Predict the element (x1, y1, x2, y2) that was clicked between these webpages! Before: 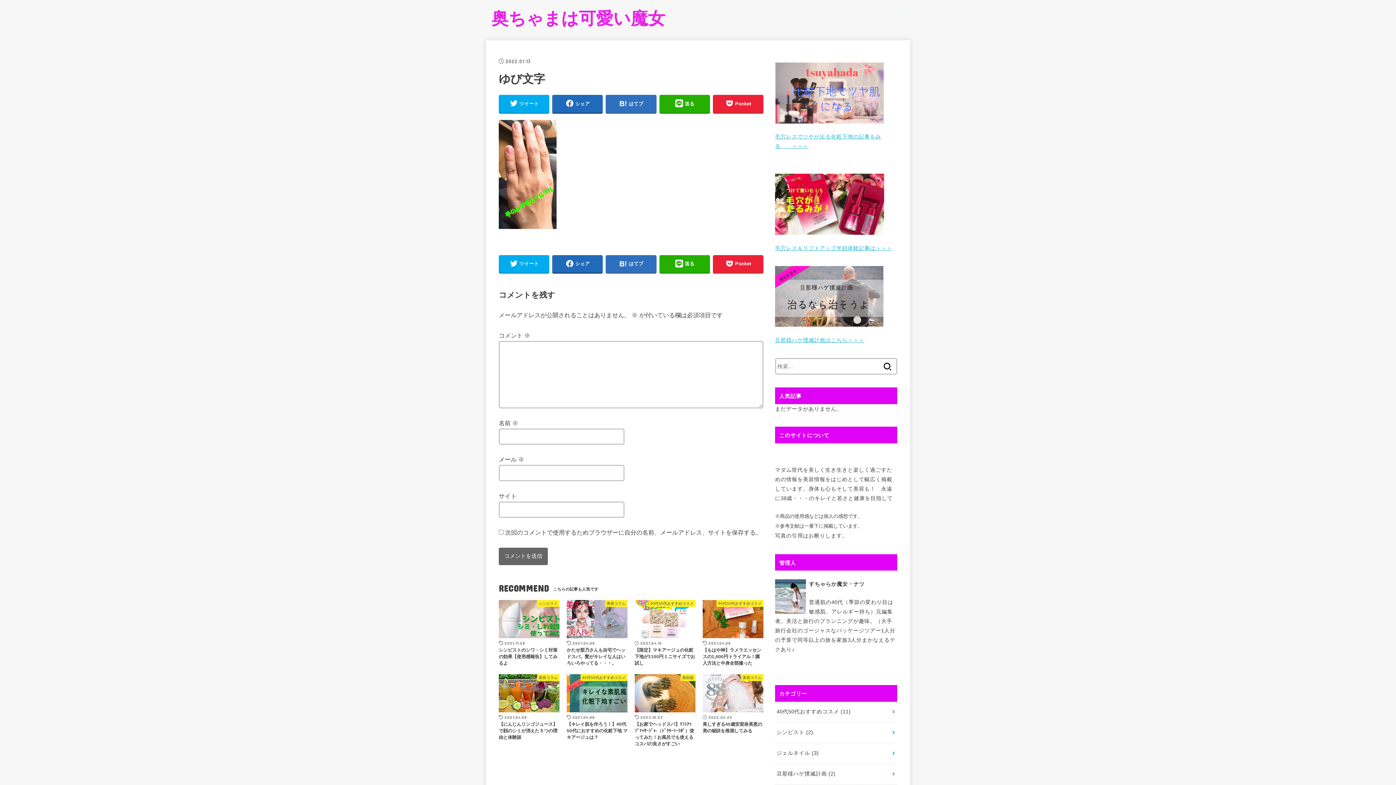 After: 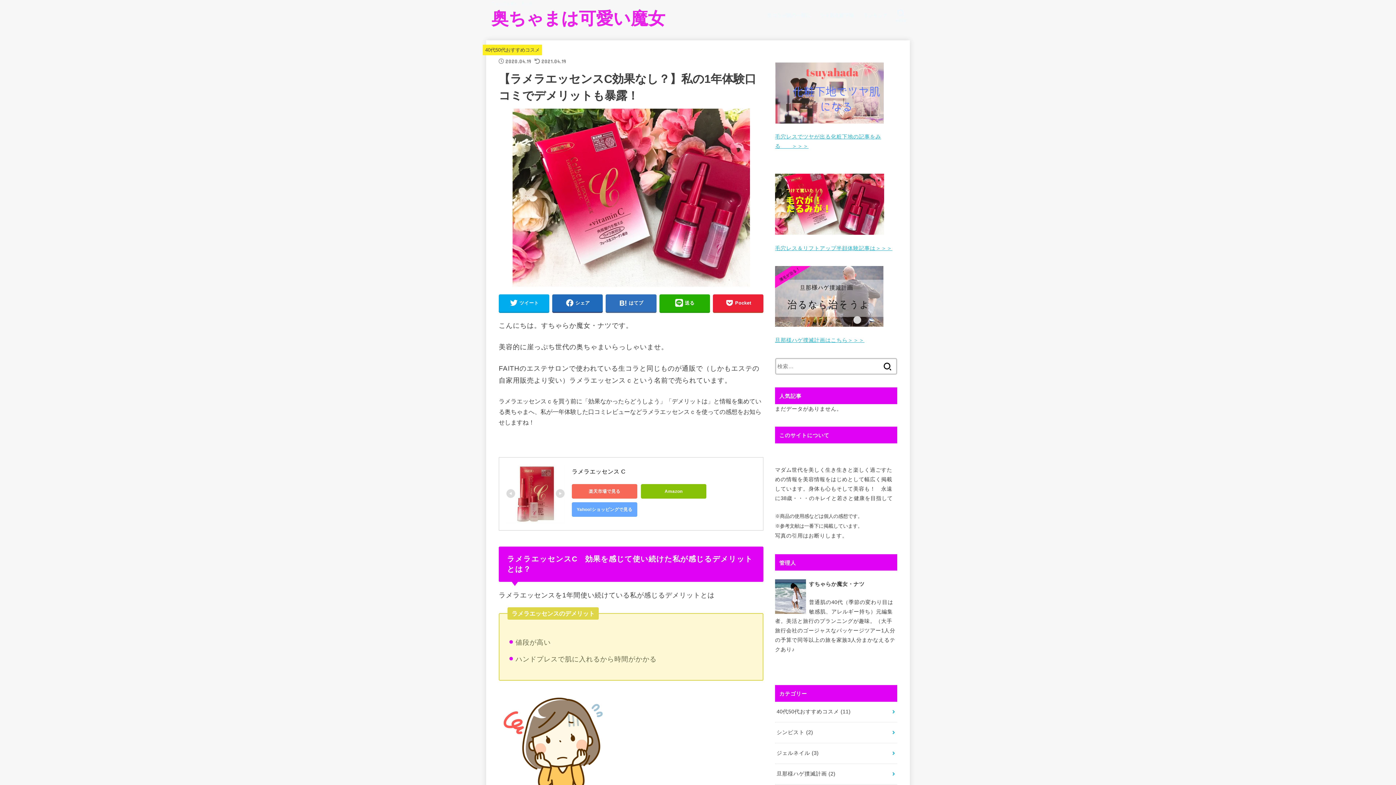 Action: label: 毛穴レス＆リフトアップ半顔体験記事は＞＞＞ bbox: (775, 245, 892, 251)